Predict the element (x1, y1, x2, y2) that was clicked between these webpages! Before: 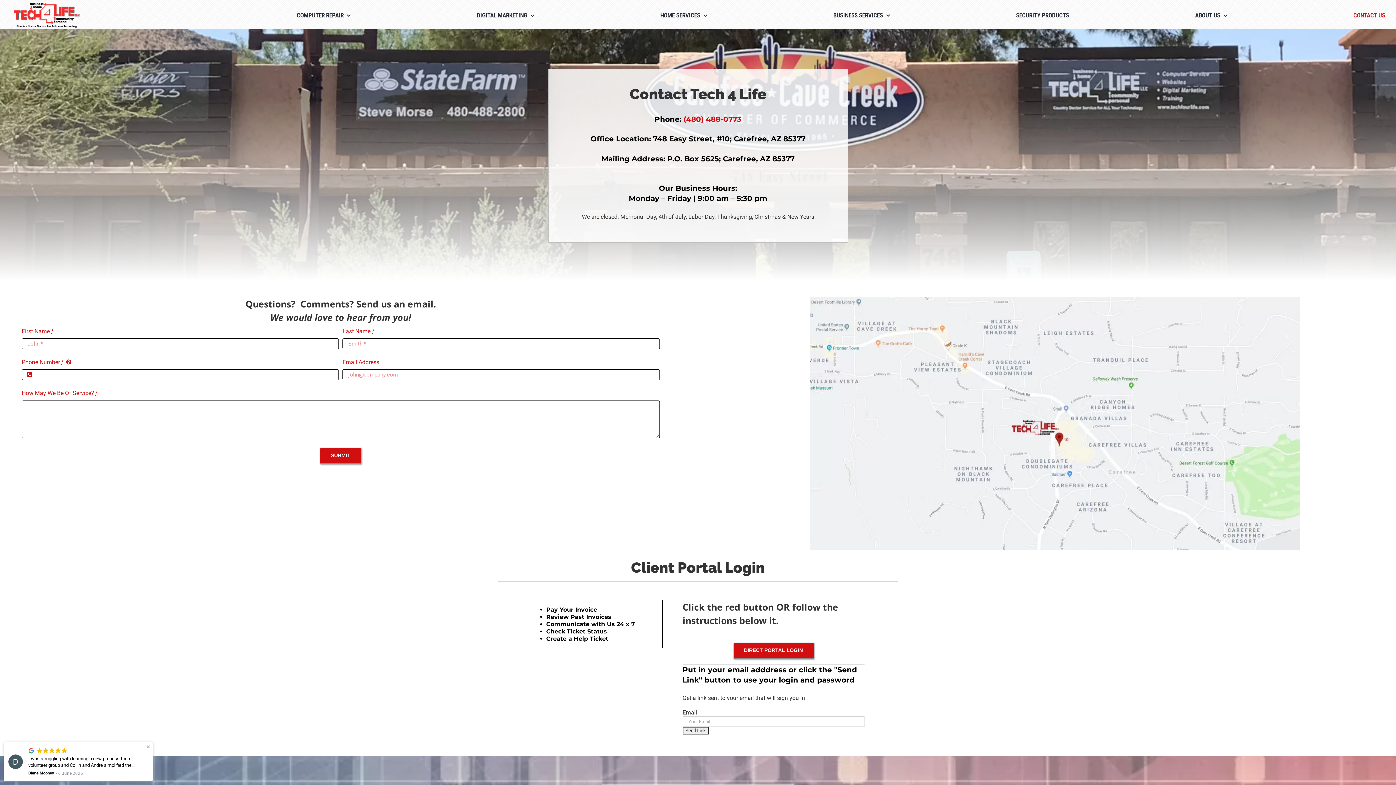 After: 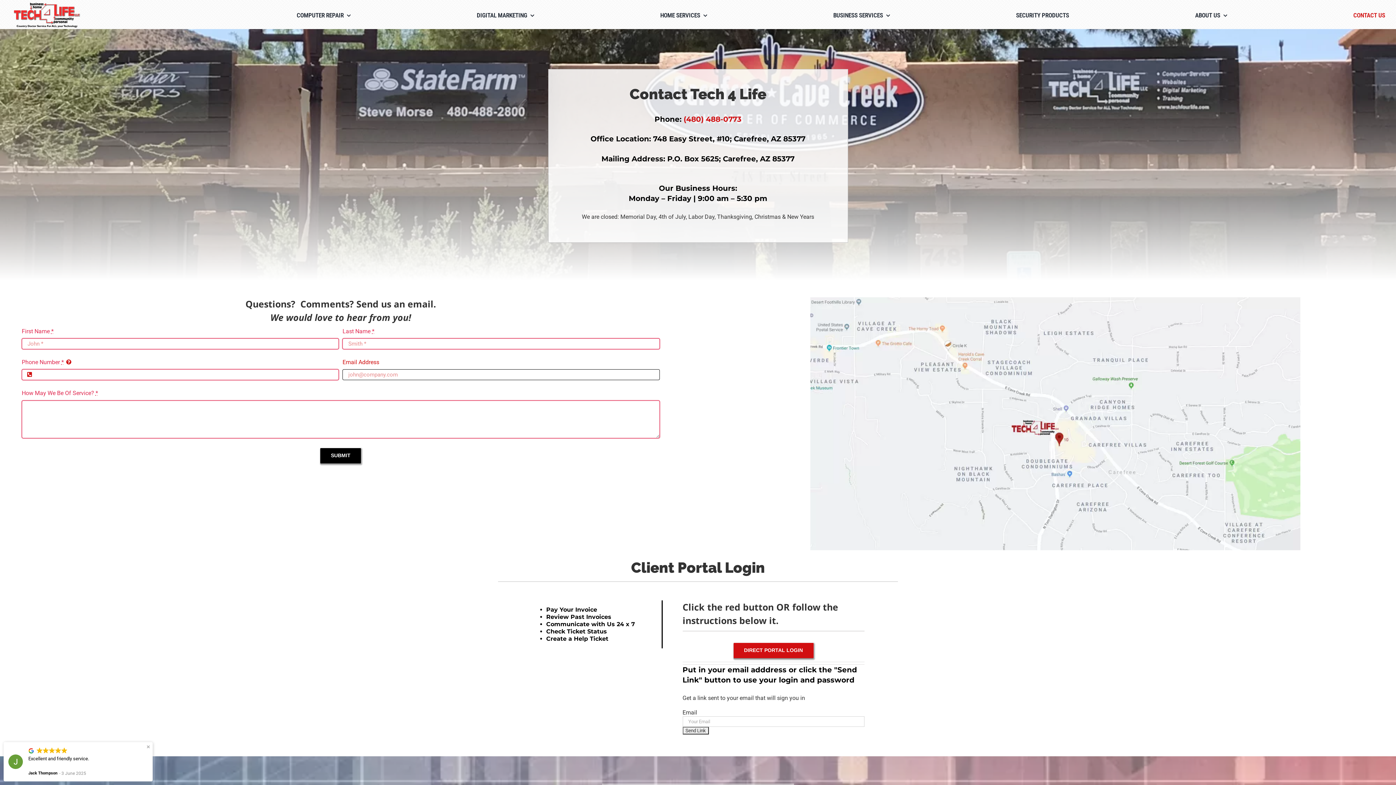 Action: bbox: (320, 447, 361, 463) label: SUBMIT